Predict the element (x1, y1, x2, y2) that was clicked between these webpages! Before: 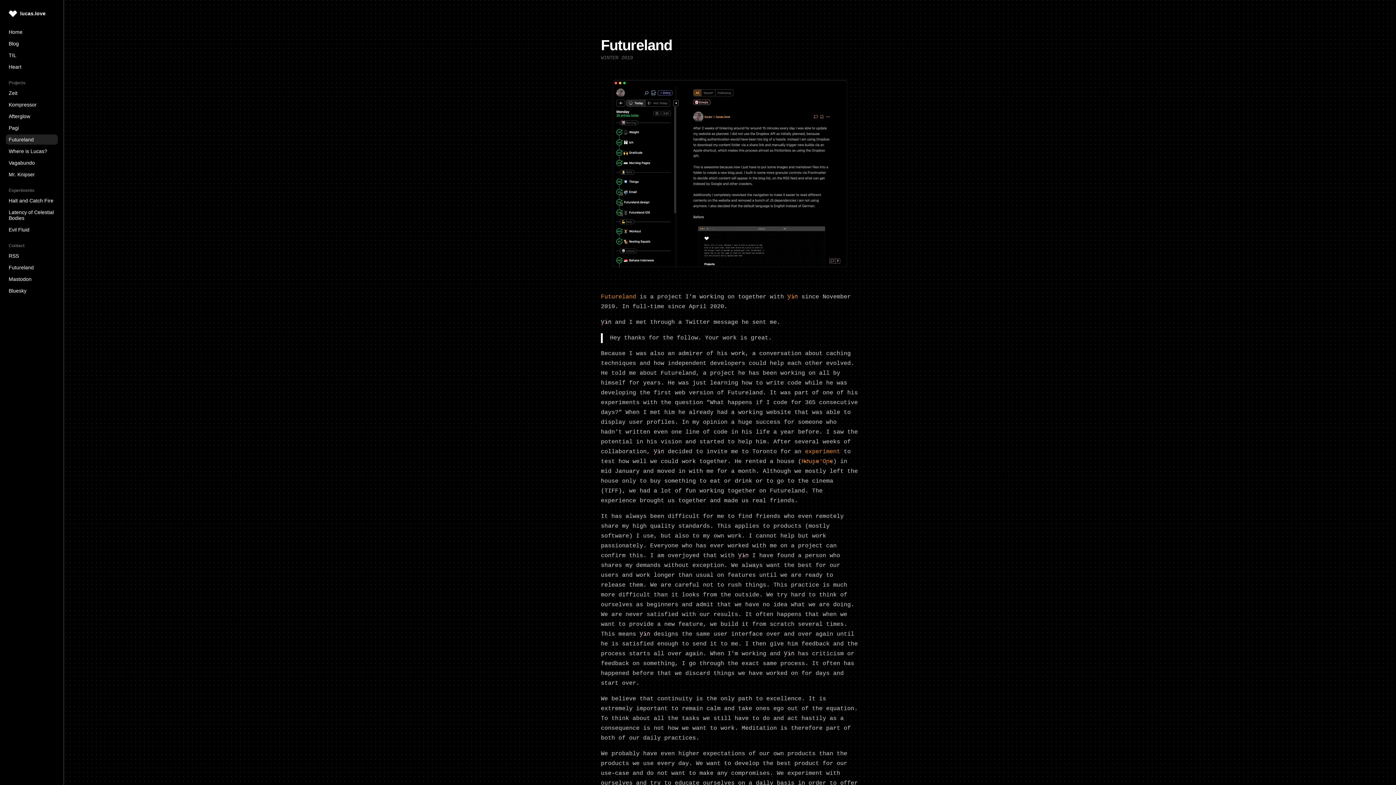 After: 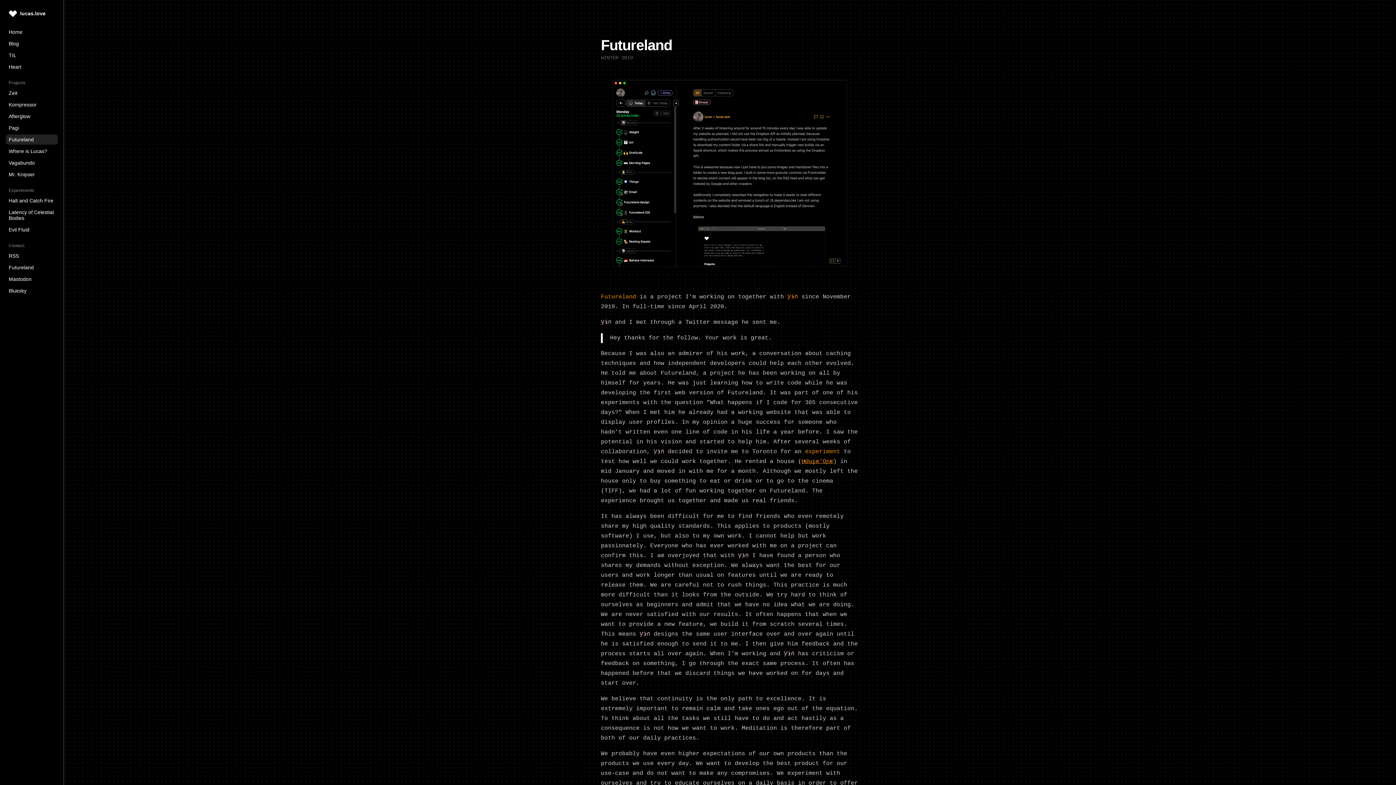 Action: label: House One bbox: (801, 458, 833, 465)